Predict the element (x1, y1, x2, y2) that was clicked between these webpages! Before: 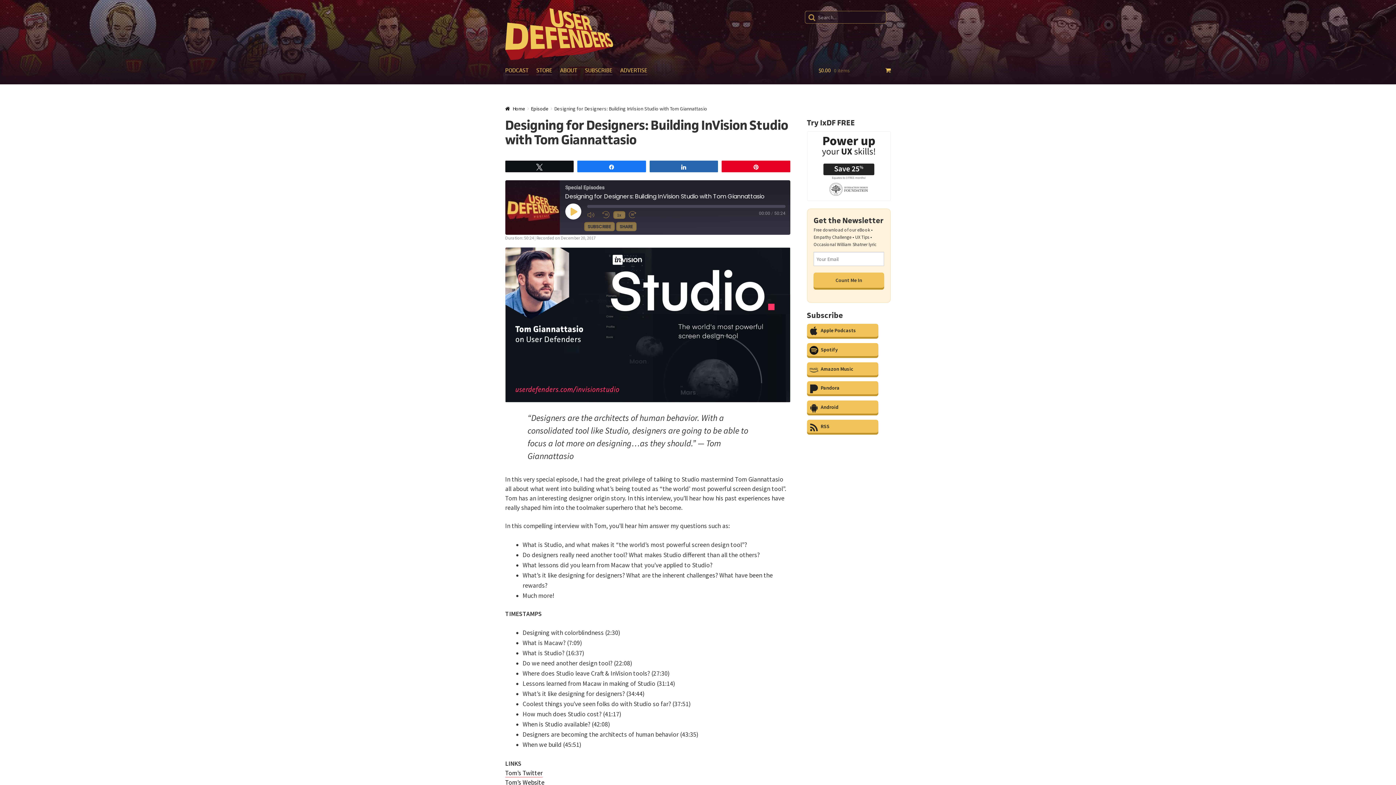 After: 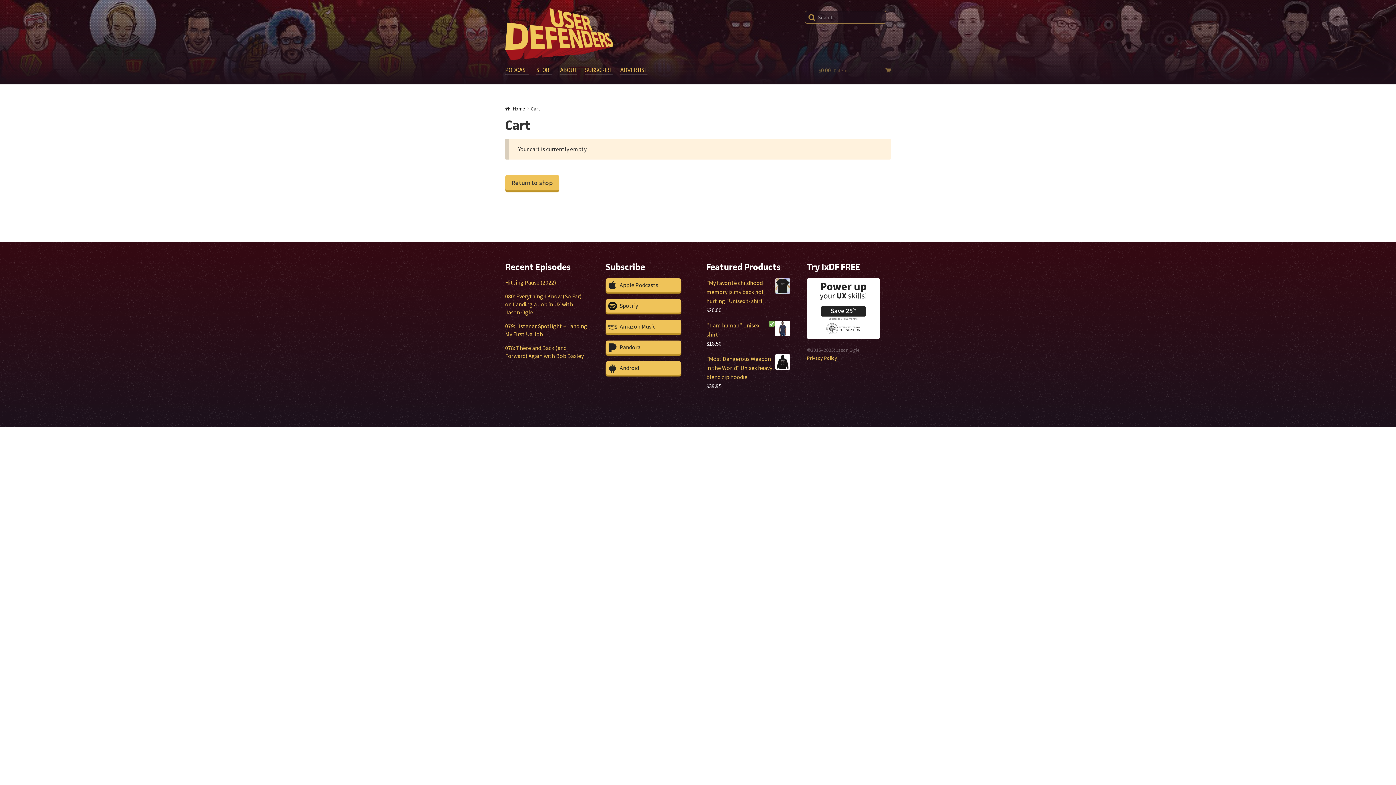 Action: bbox: (818, 56, 891, 84) label: $0.00 0 items